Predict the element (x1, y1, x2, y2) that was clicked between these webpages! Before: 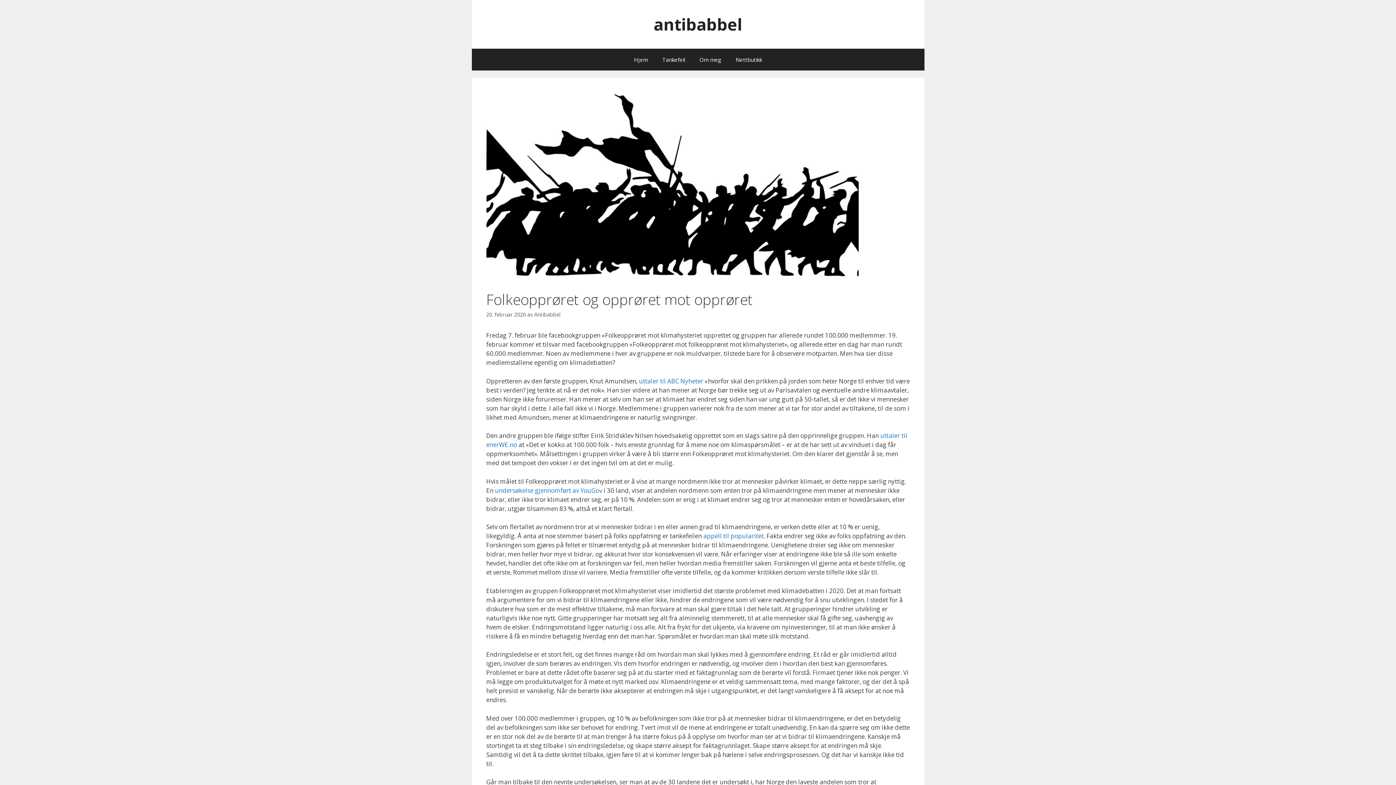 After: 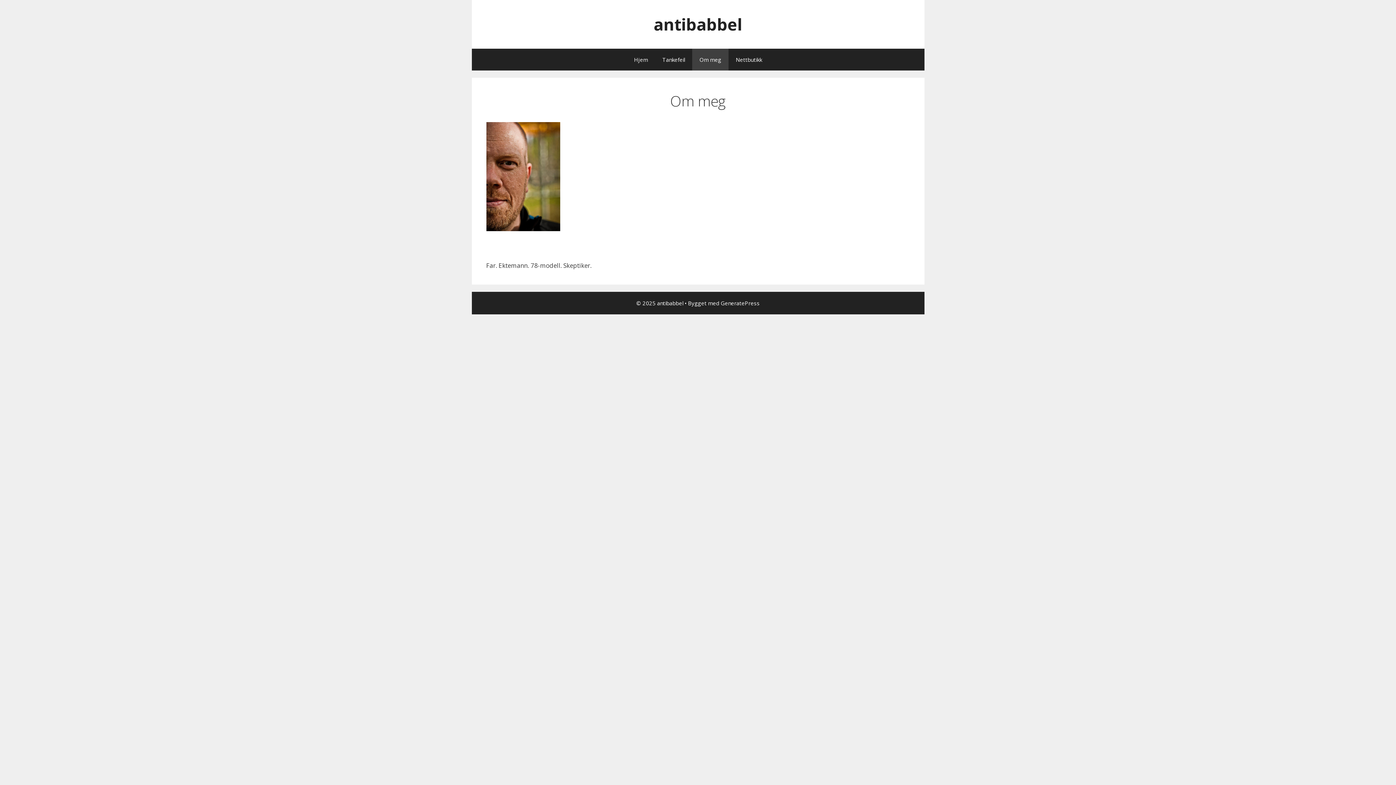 Action: bbox: (692, 48, 728, 70) label: Om meg